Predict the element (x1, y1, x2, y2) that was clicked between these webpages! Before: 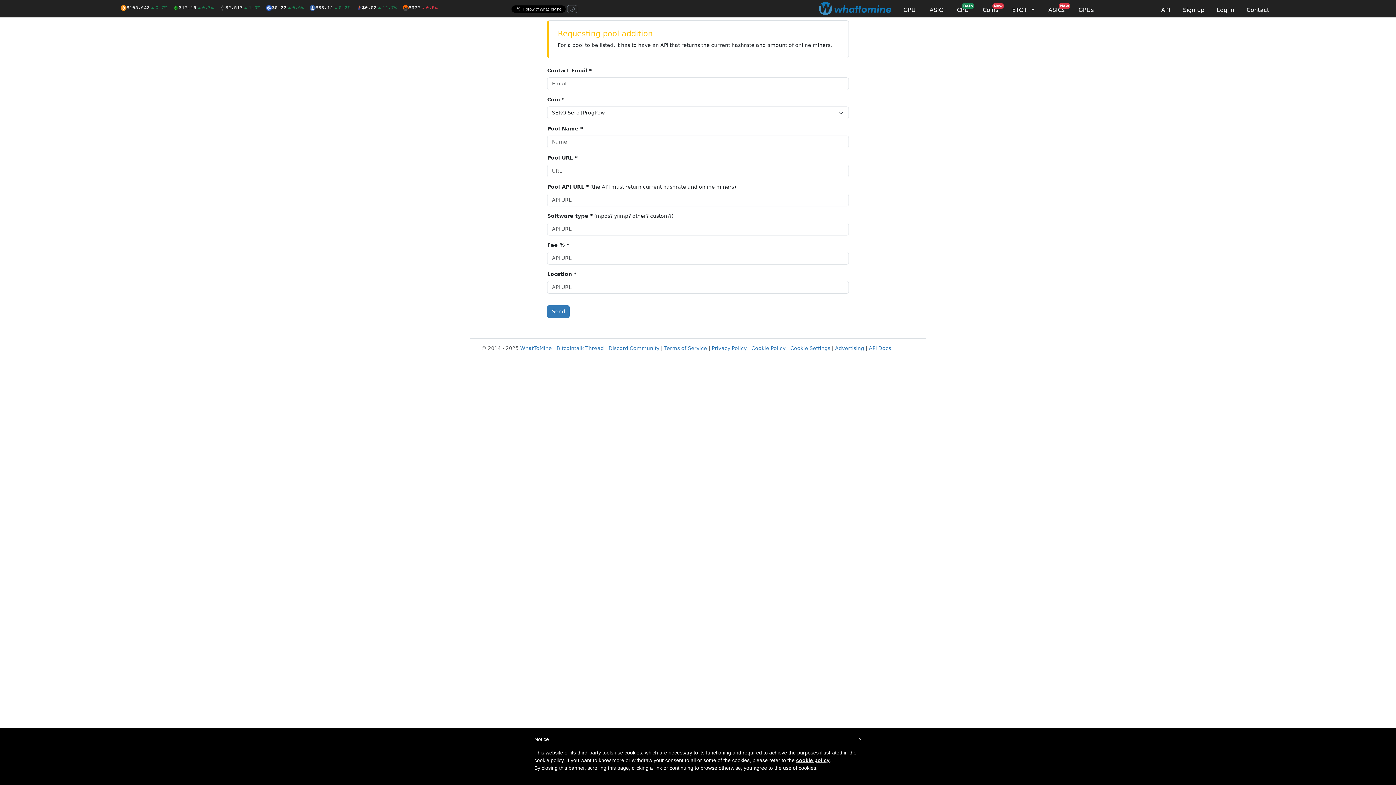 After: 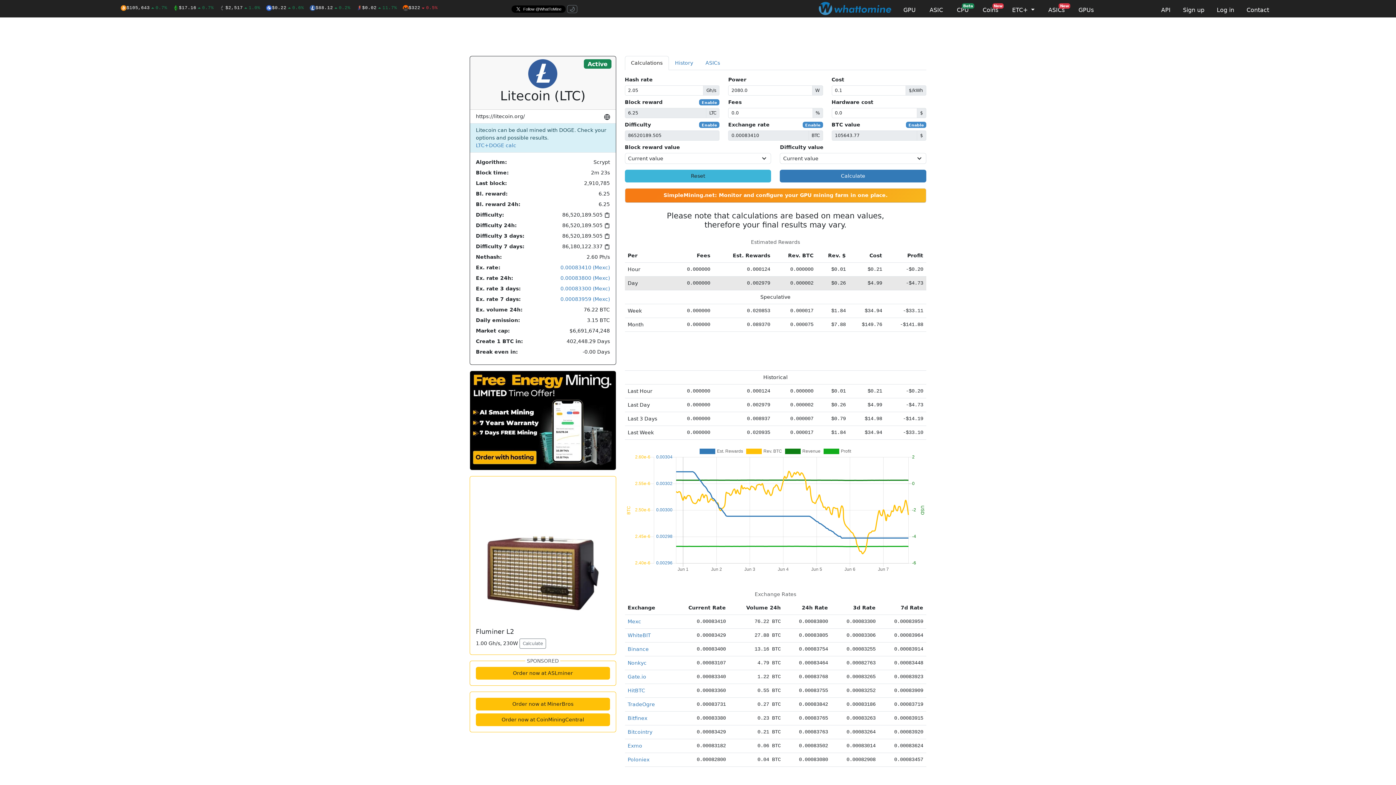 Action: label: $88.12
0.2% bbox: (309, 4, 350, 11)